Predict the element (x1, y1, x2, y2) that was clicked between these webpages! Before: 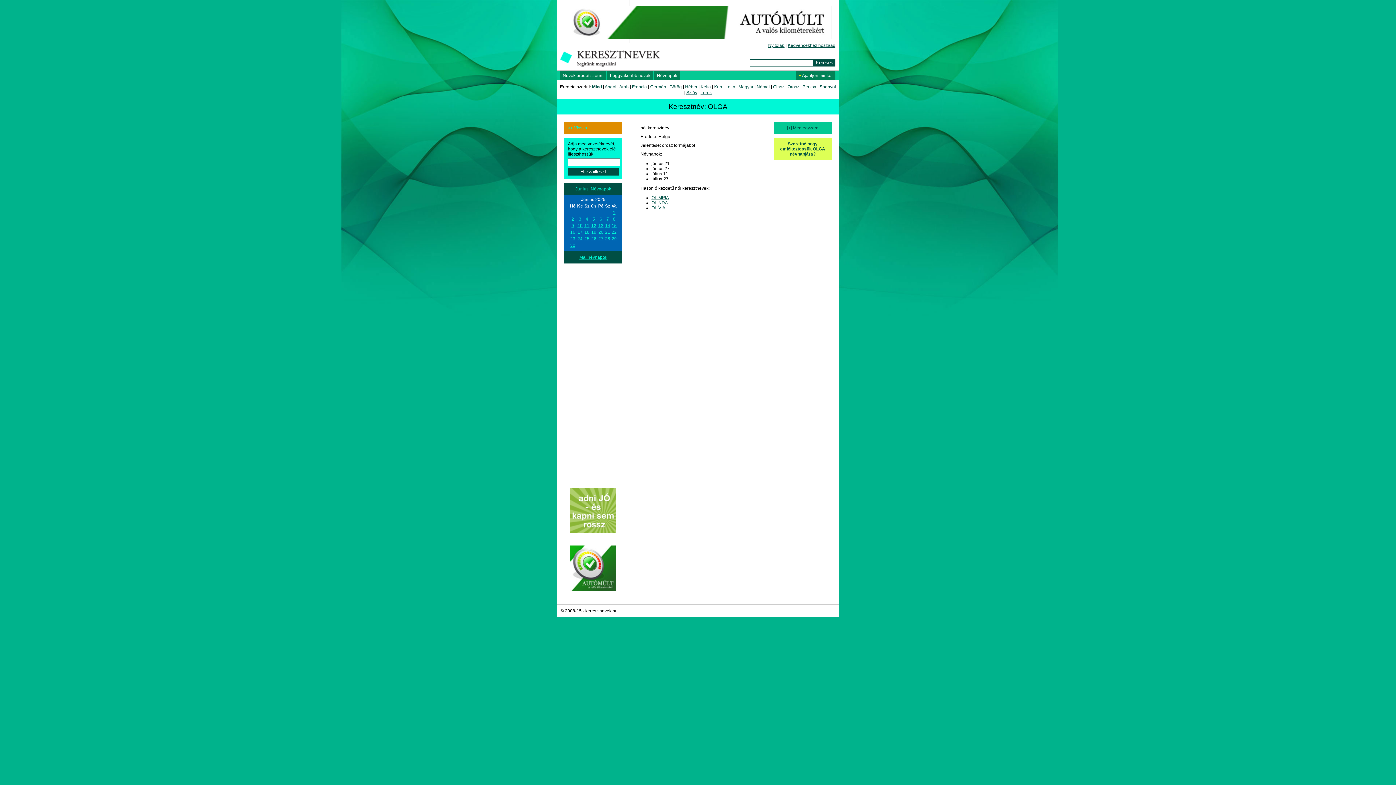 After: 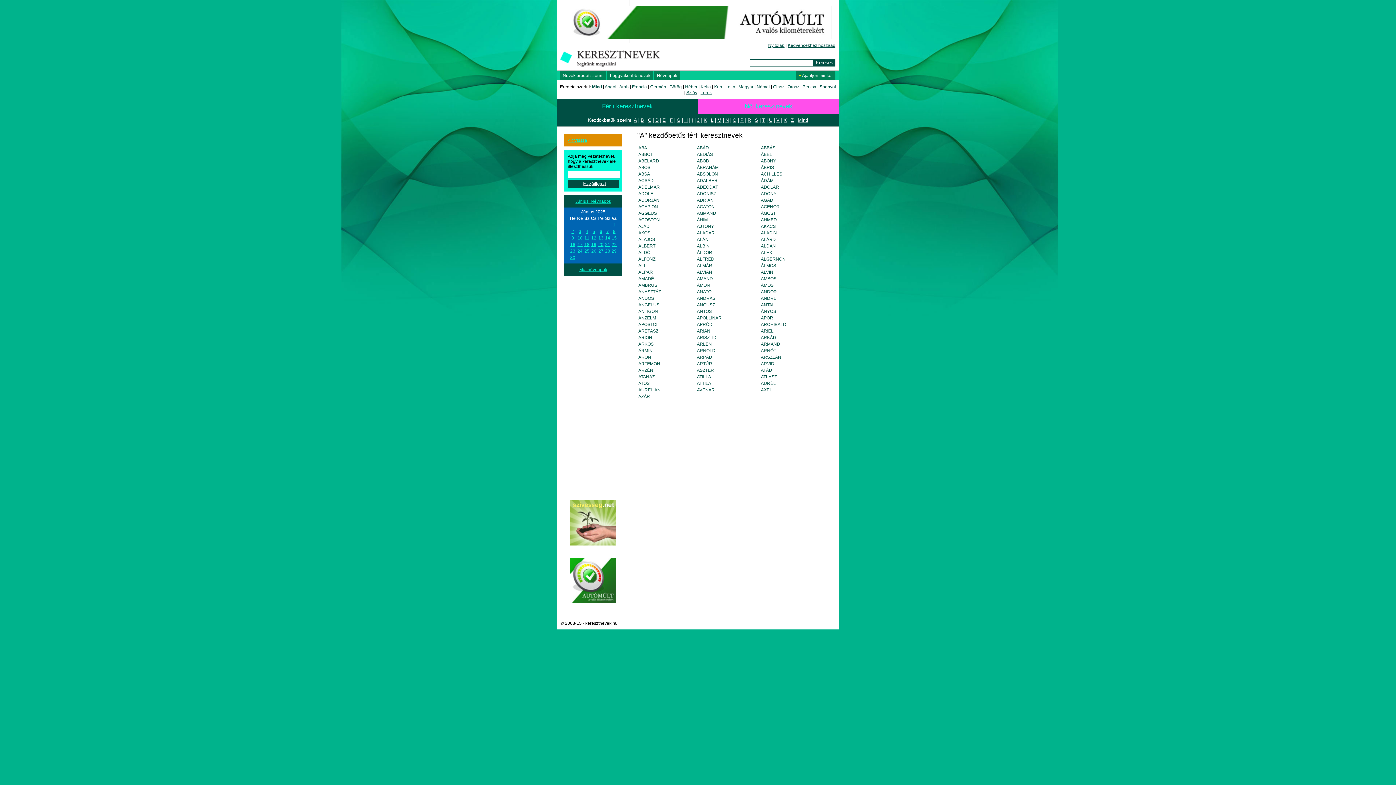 Action: bbox: (557, 64, 662, 69)